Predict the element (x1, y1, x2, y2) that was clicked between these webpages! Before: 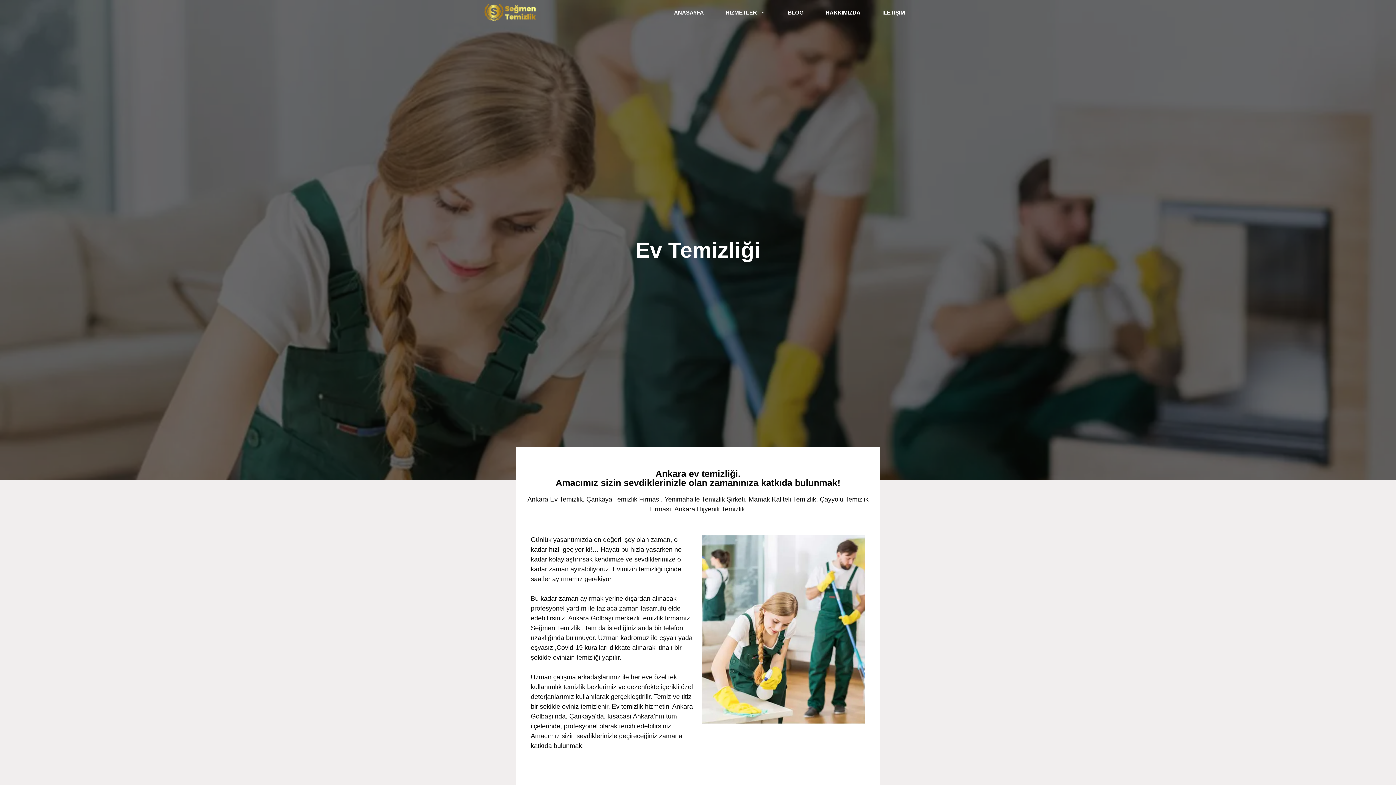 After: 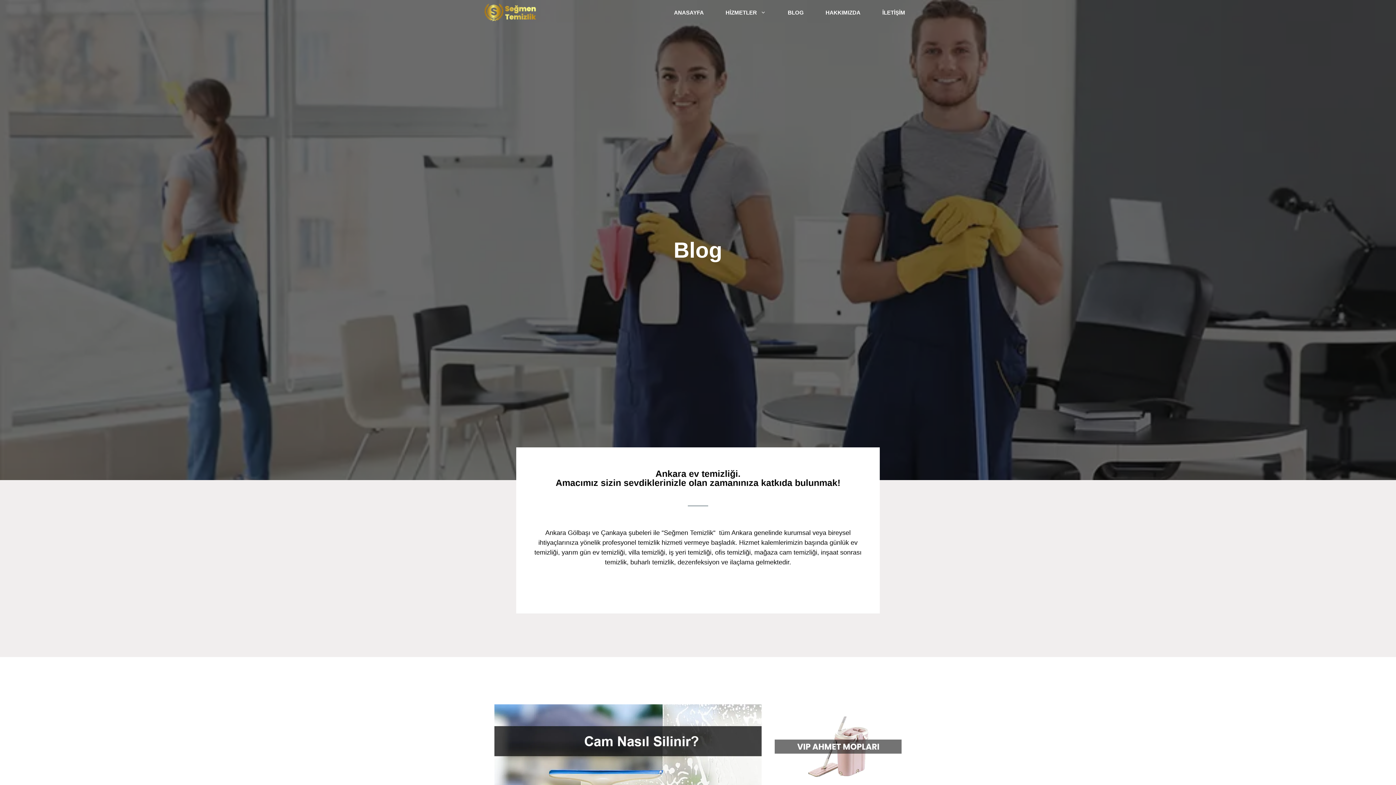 Action: label: BLOG bbox: (777, 0, 814, 25)